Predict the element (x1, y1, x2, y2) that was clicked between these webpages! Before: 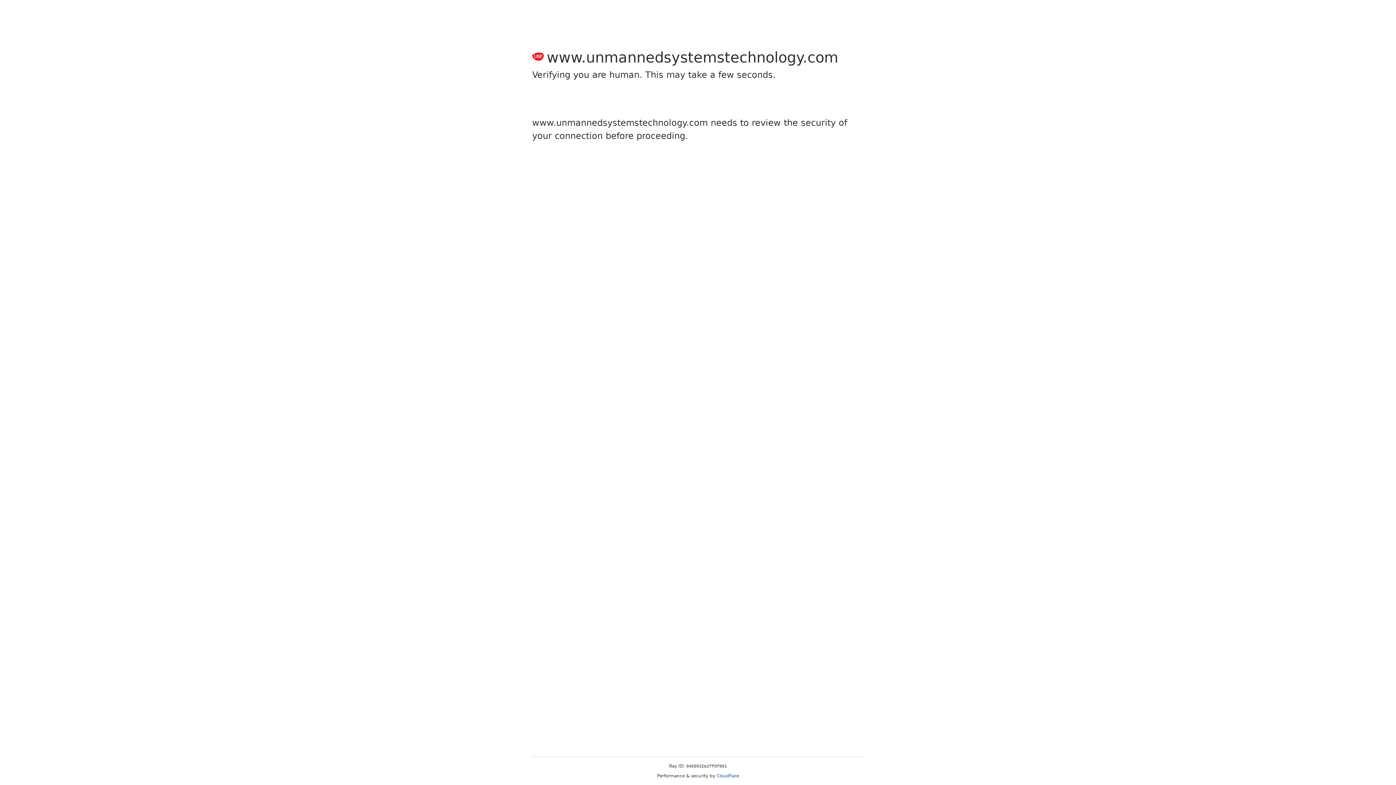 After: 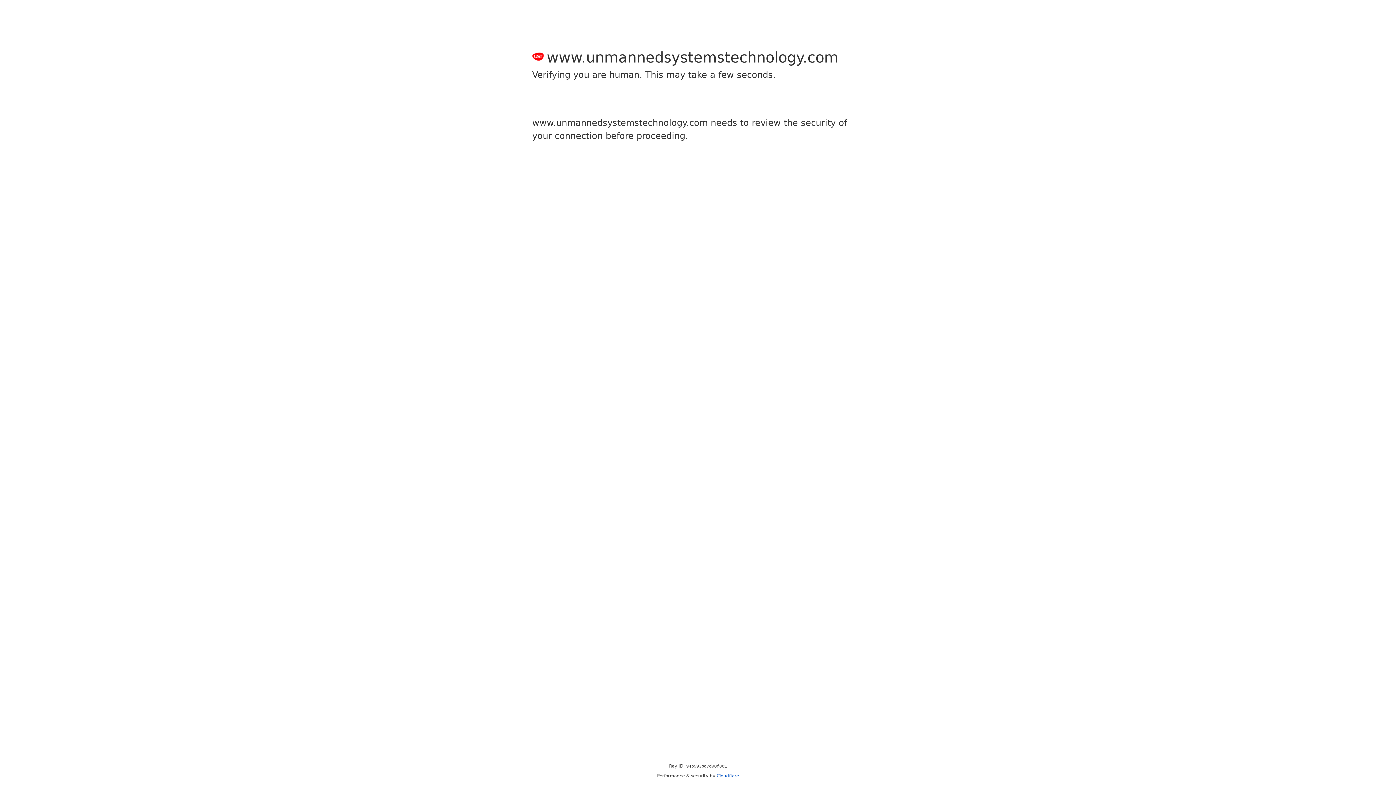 Action: label: Cloudflare bbox: (716, 773, 739, 778)